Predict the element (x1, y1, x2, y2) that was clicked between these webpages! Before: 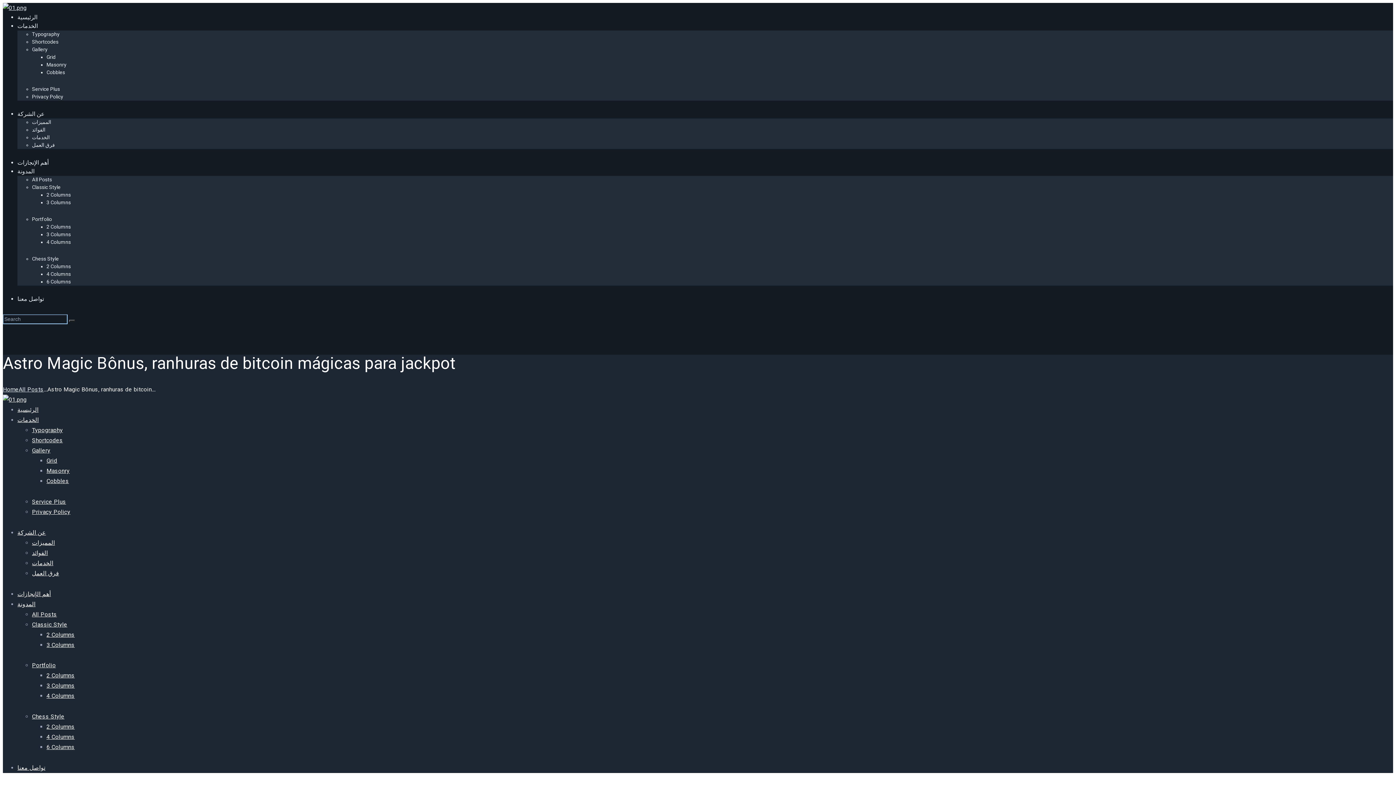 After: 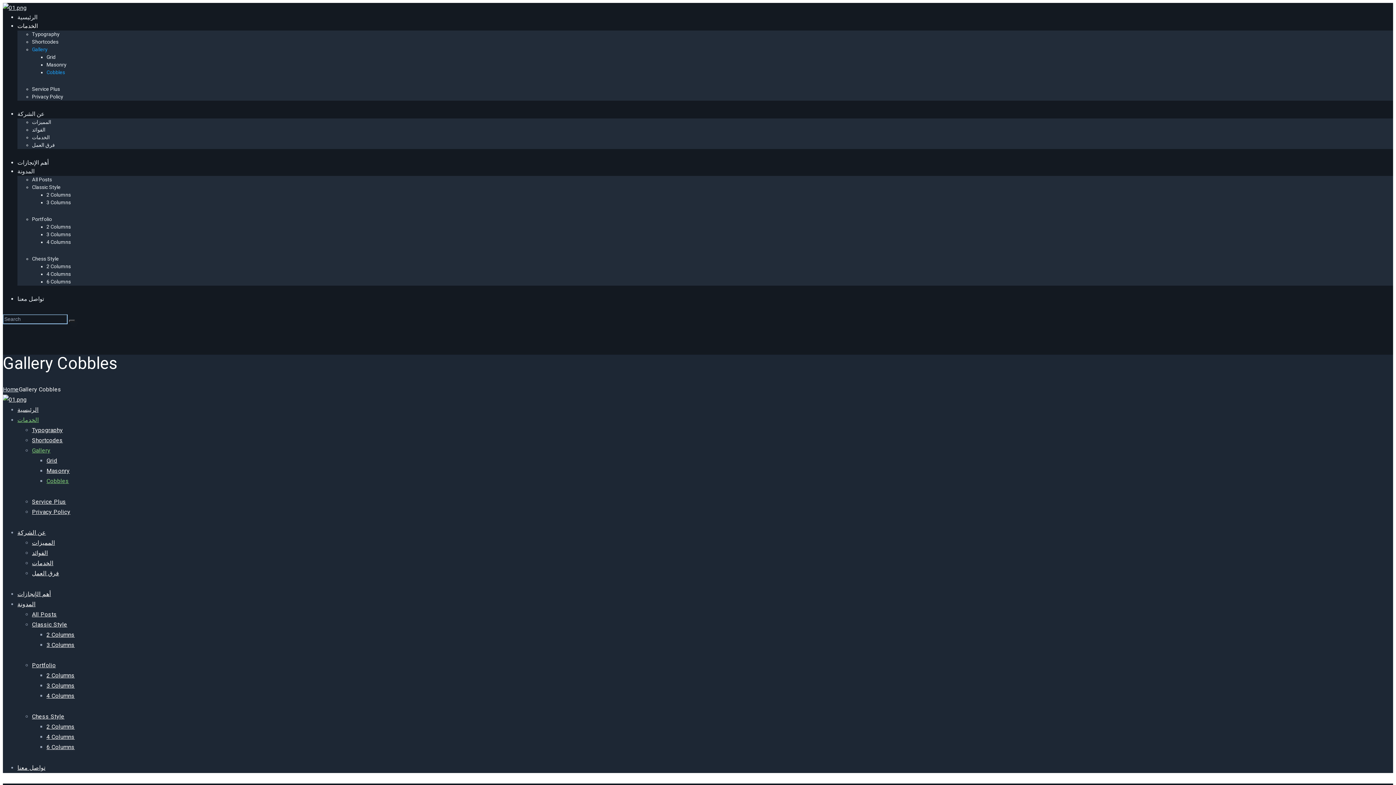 Action: bbox: (46, 477, 69, 484) label: Cobbles